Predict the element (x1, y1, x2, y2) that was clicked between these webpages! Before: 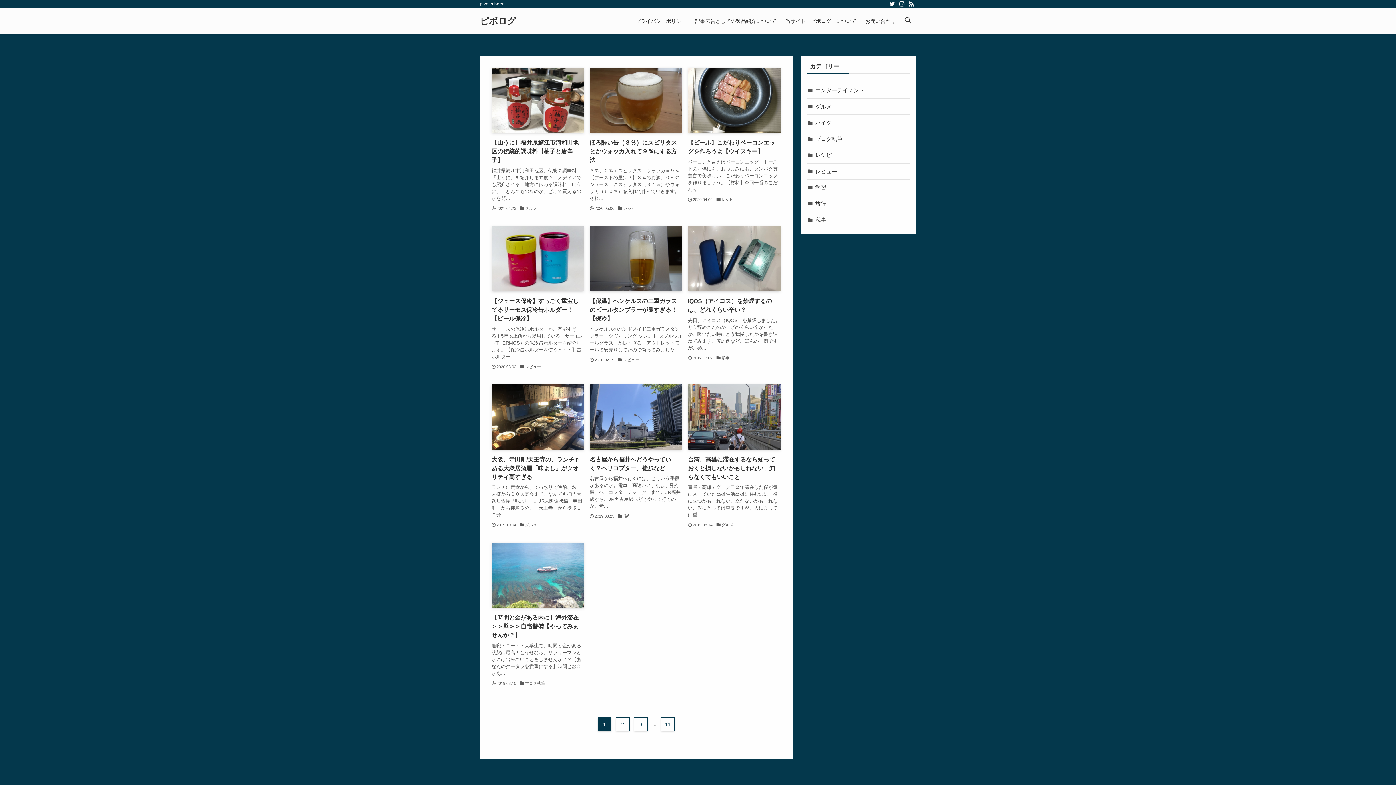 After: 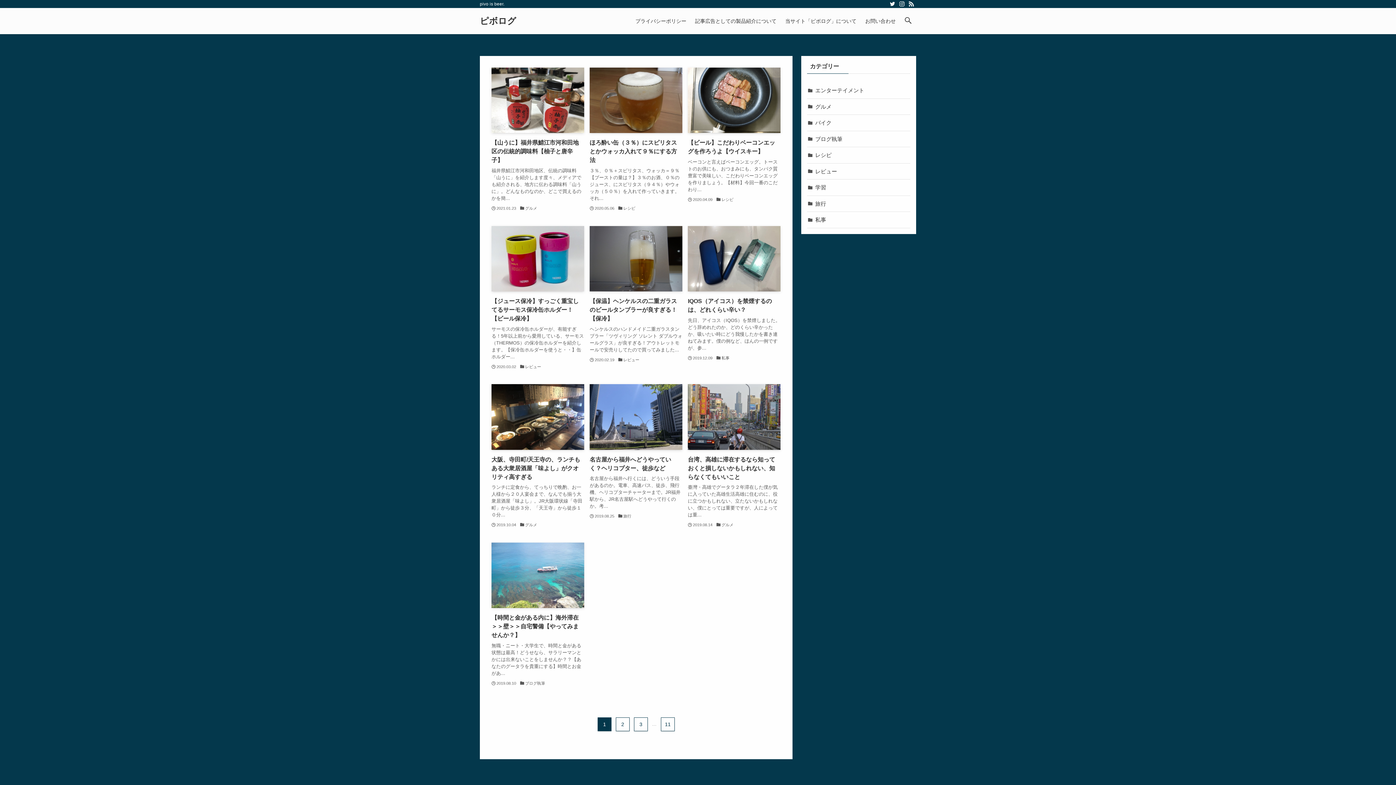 Action: bbox: (906, 0, 916, 8) label: rss